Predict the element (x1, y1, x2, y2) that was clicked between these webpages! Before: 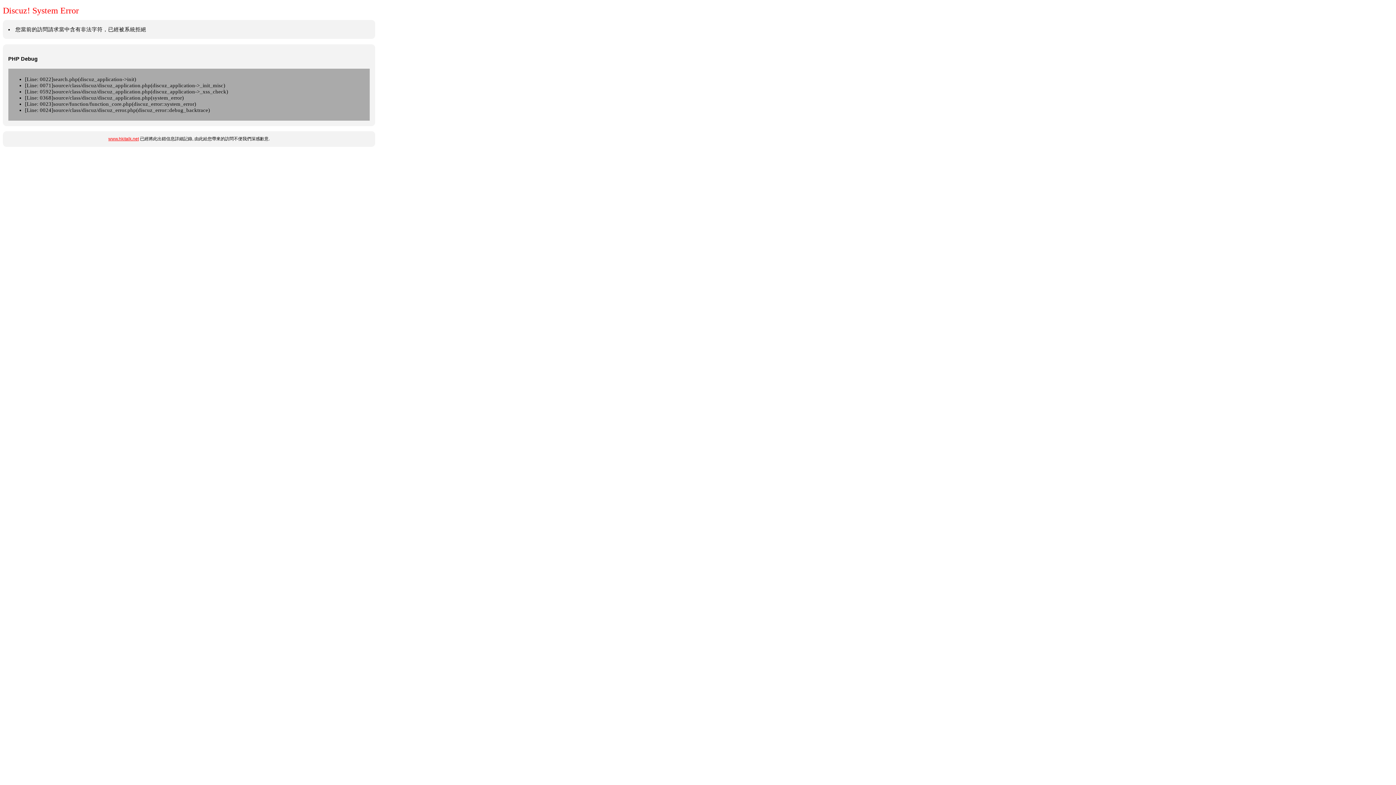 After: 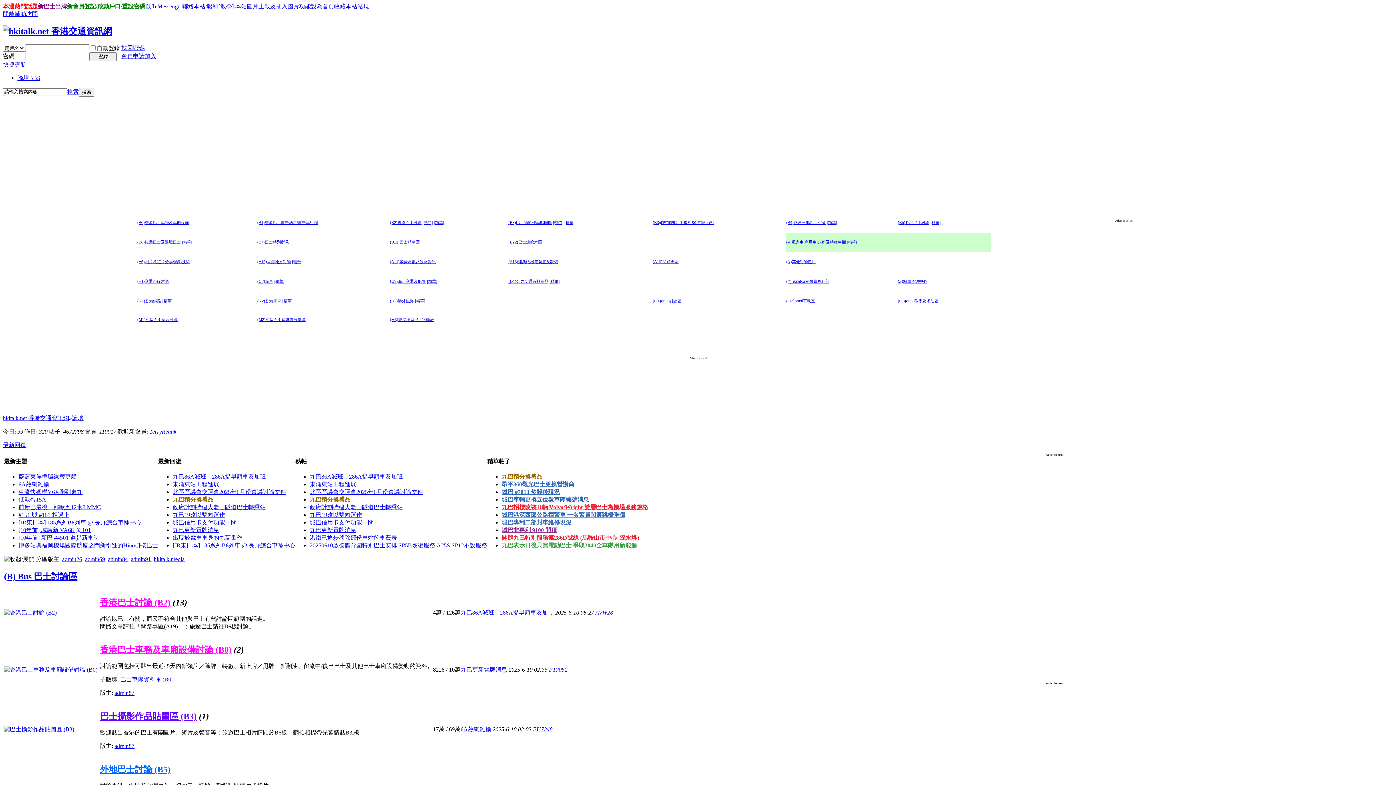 Action: bbox: (108, 136, 138, 141) label: www.hkitalk.net